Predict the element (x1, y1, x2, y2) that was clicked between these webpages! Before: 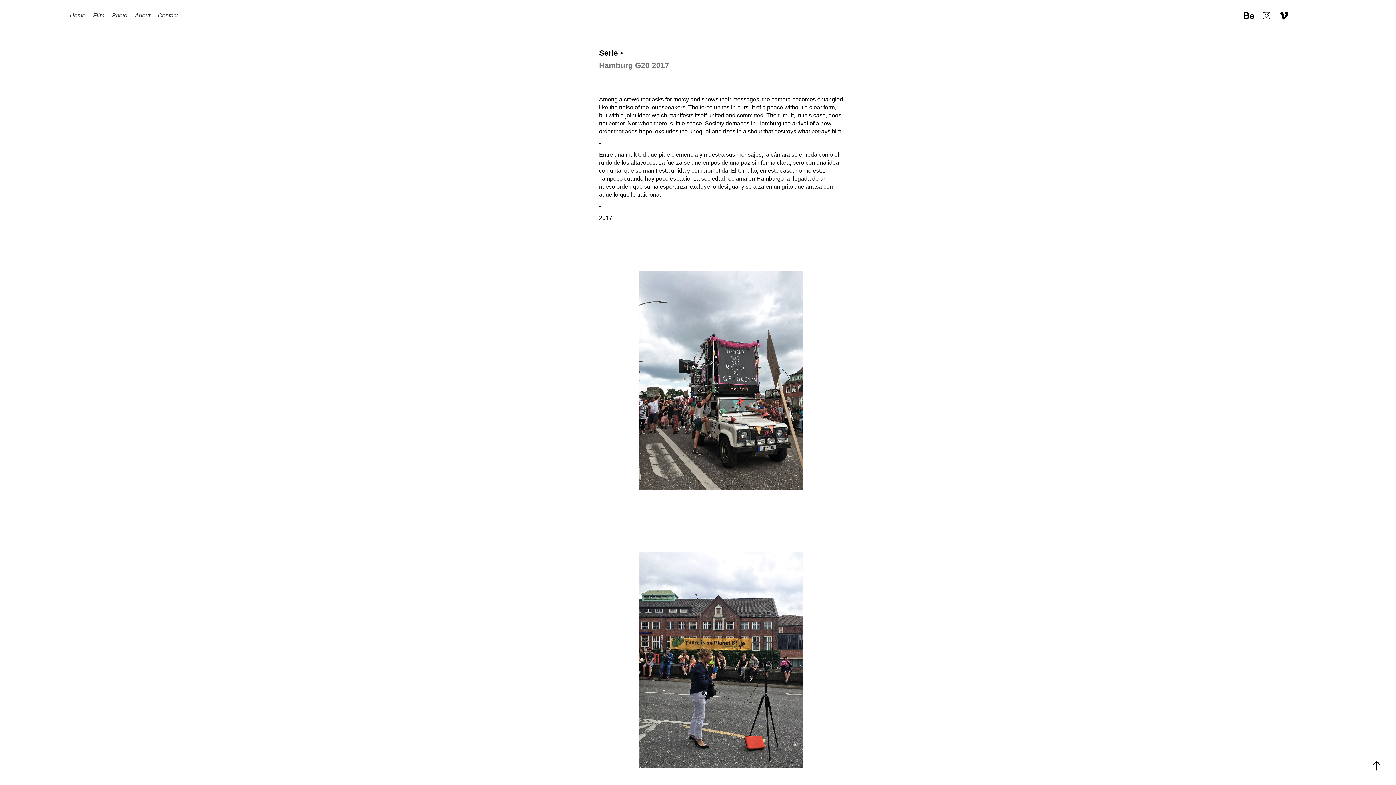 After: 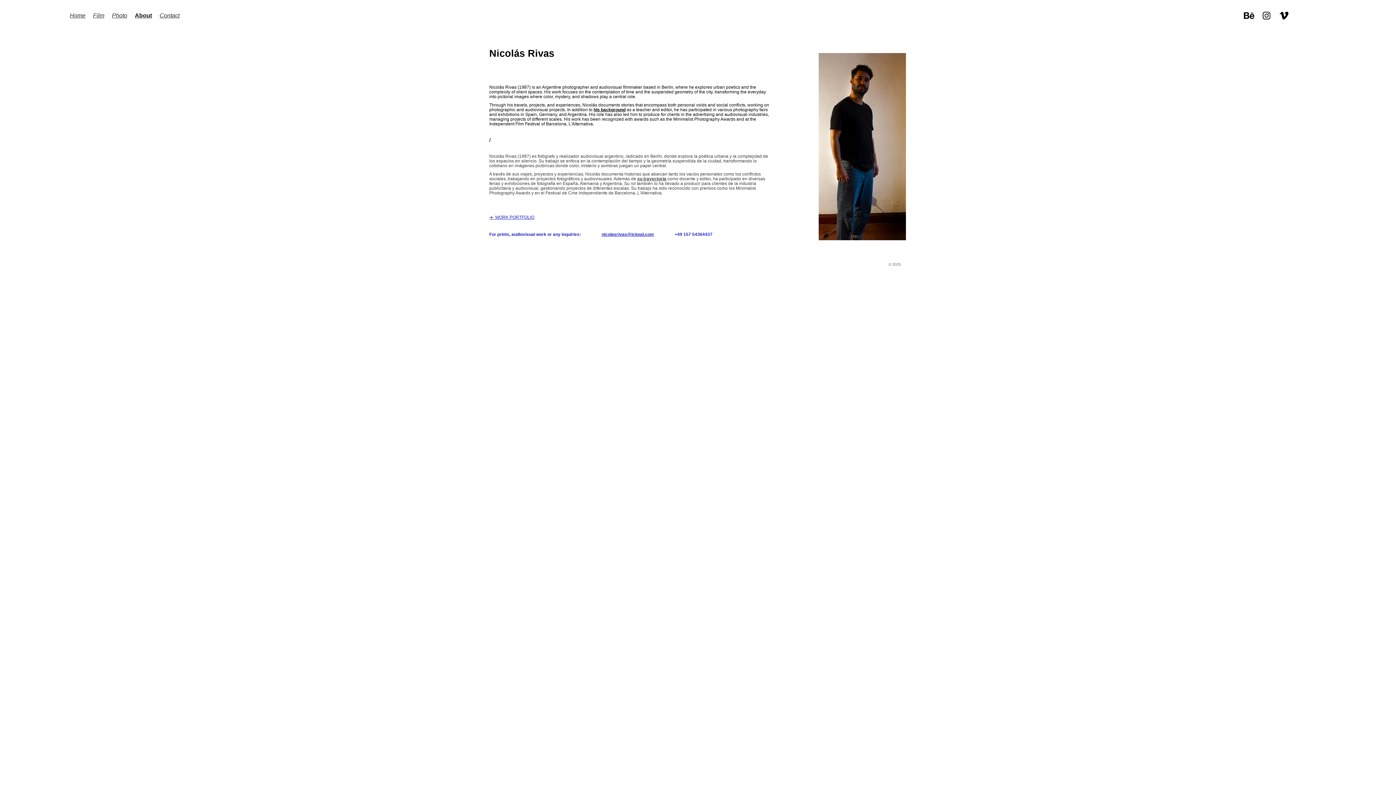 Action: label: About bbox: (134, 12, 150, 18)